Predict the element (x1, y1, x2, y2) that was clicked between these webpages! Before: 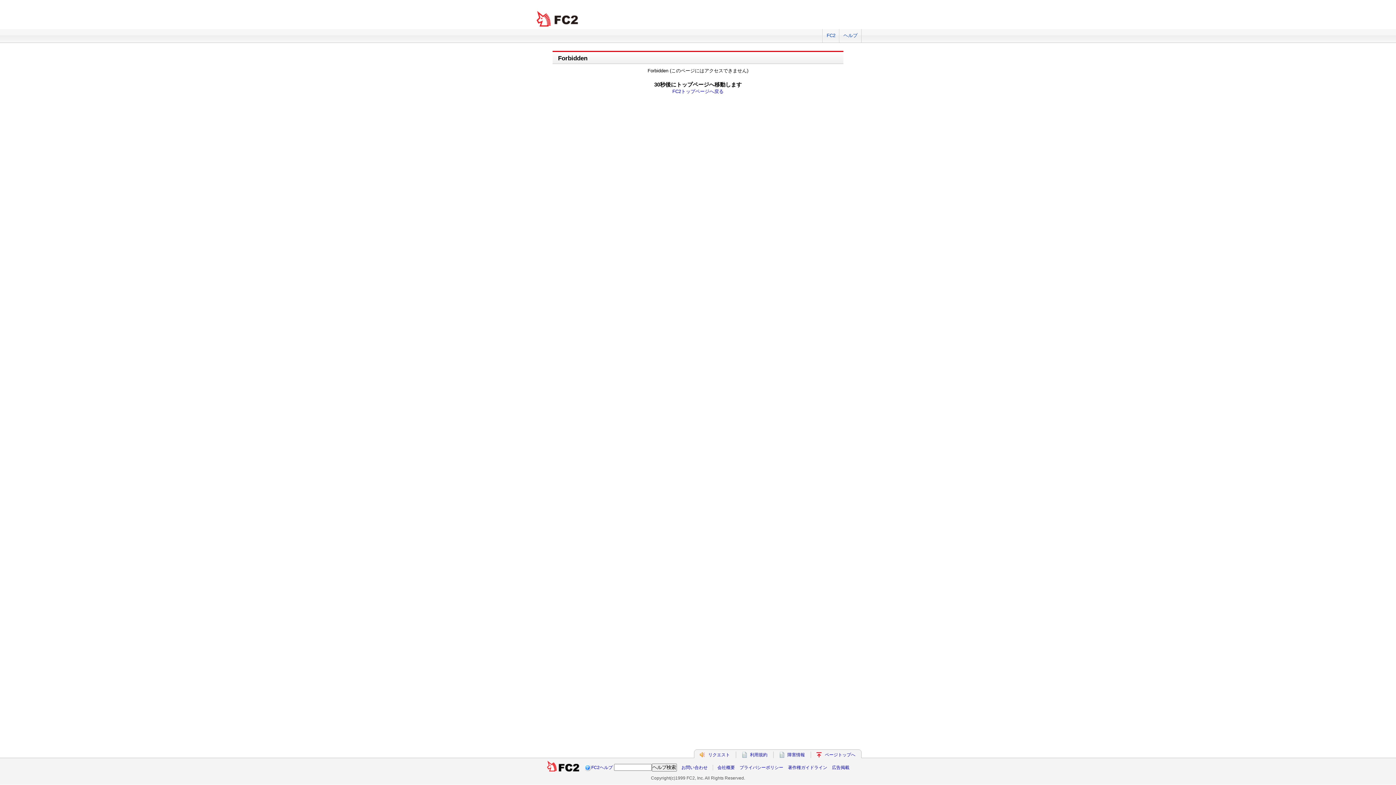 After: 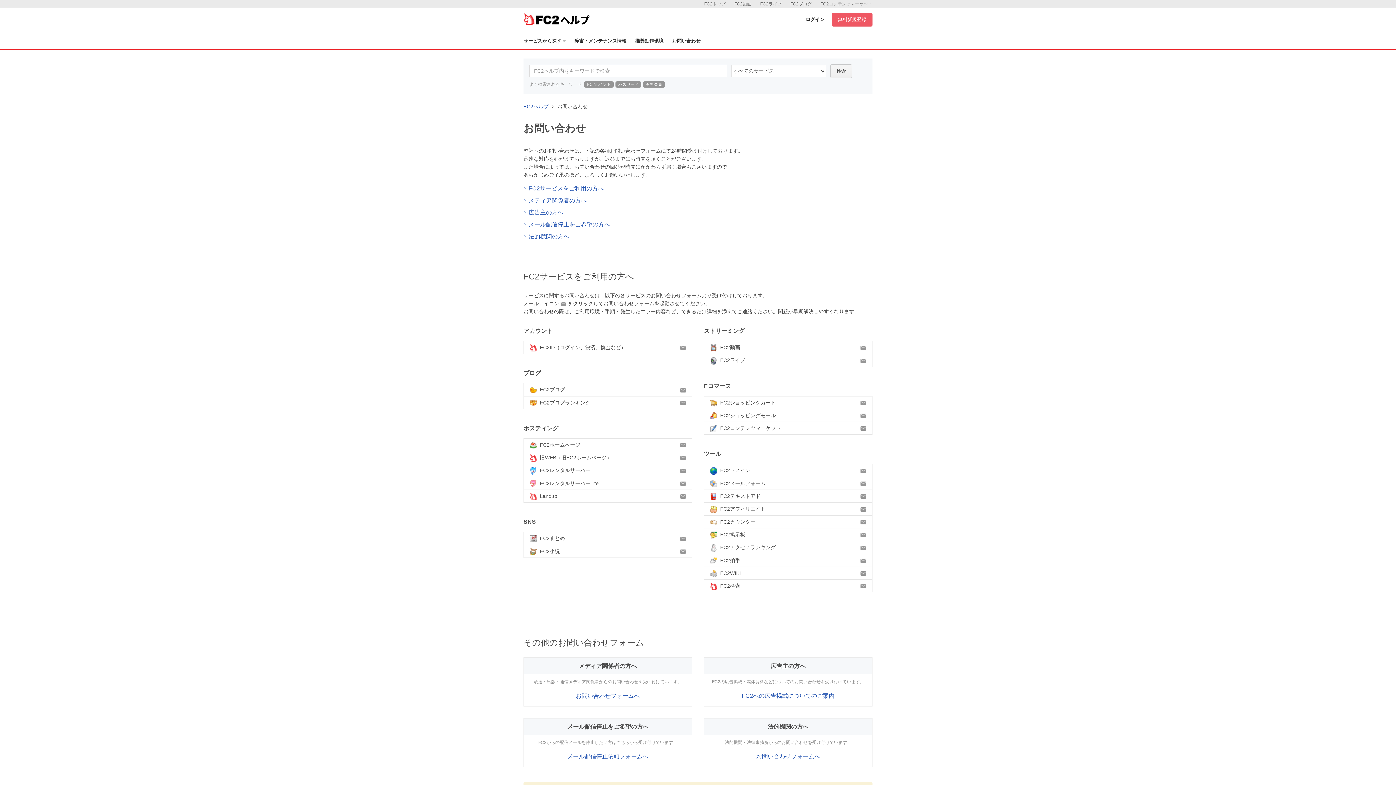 Action: label: お問い合わせ bbox: (681, 765, 707, 770)